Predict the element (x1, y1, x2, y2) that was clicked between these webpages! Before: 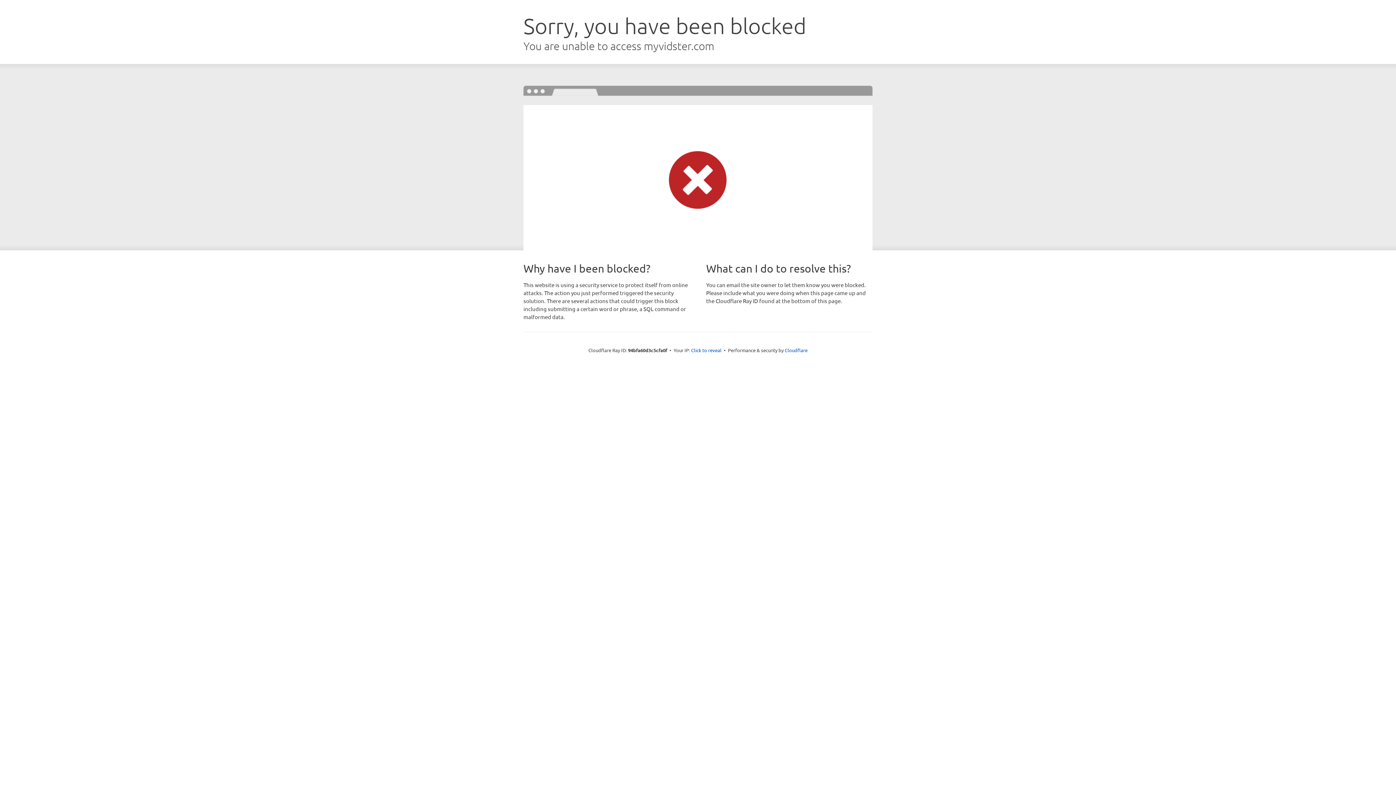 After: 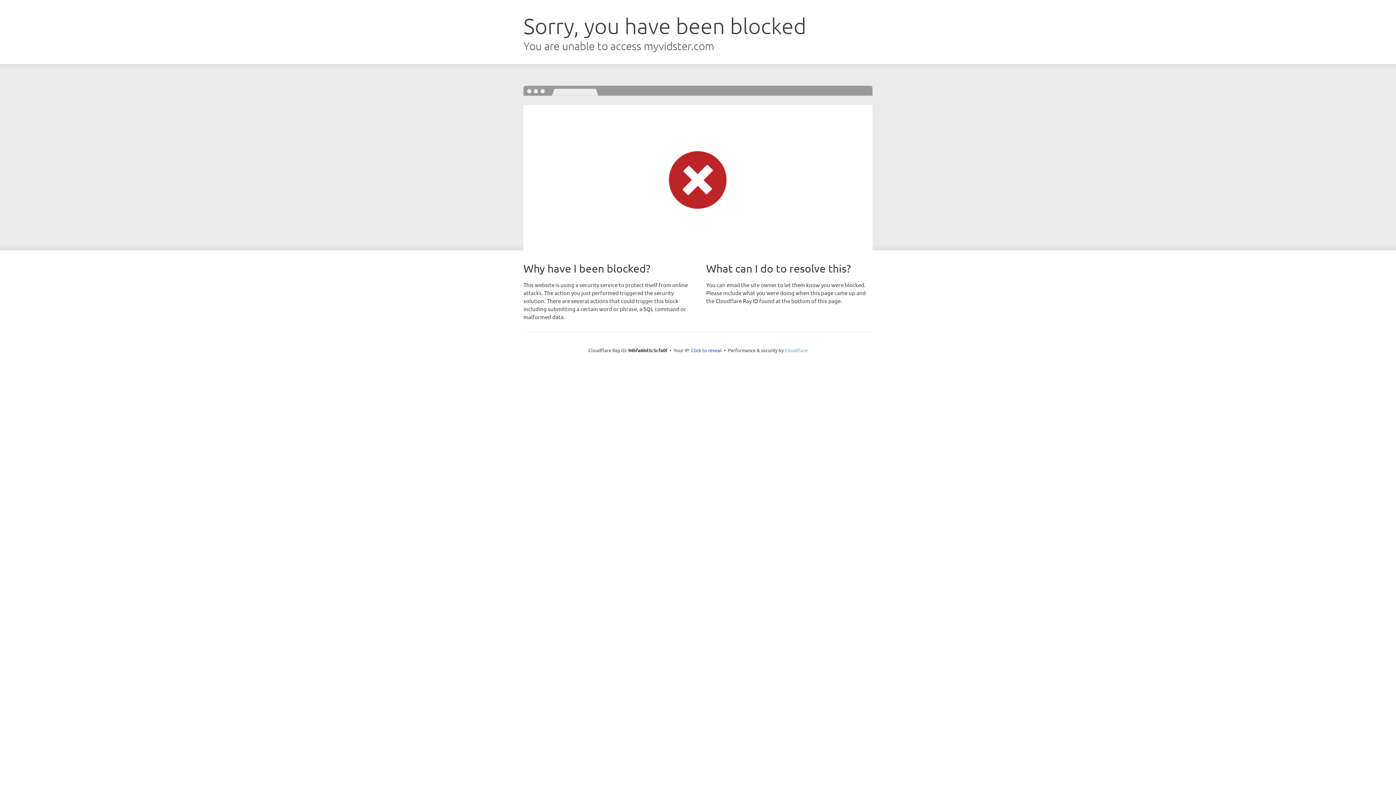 Action: label: Cloudflare bbox: (784, 347, 807, 353)